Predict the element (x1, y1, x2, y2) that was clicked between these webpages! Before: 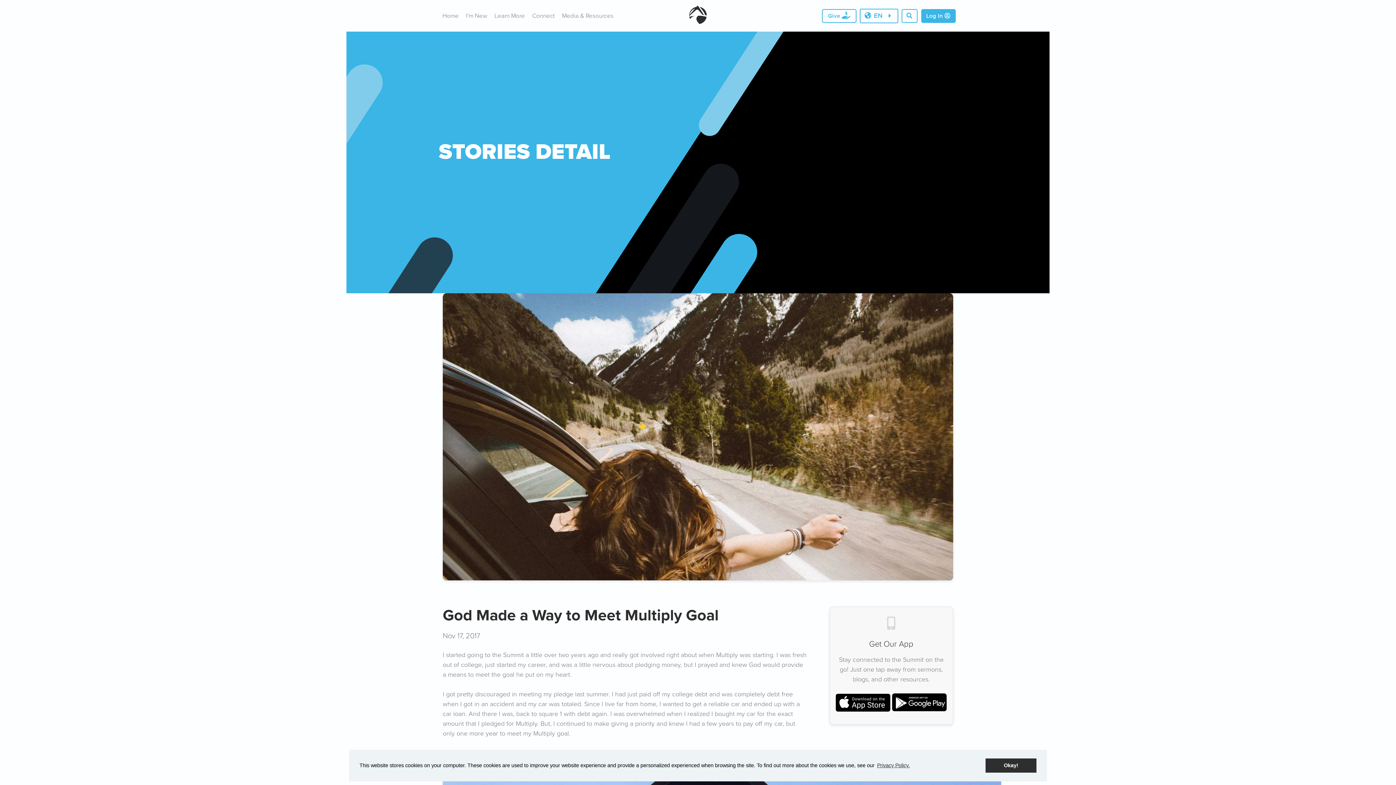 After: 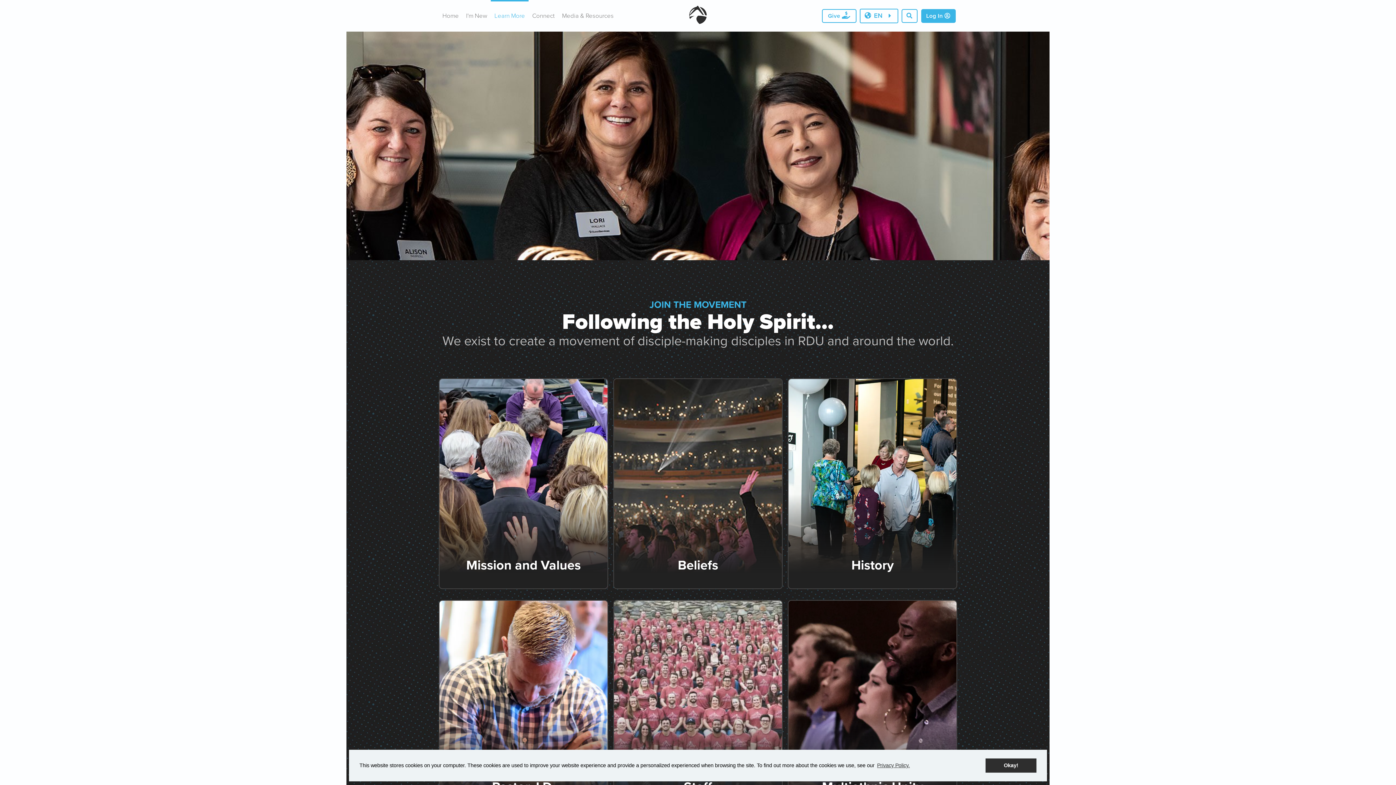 Action: label: Learn More bbox: (490, 0, 528, 31)